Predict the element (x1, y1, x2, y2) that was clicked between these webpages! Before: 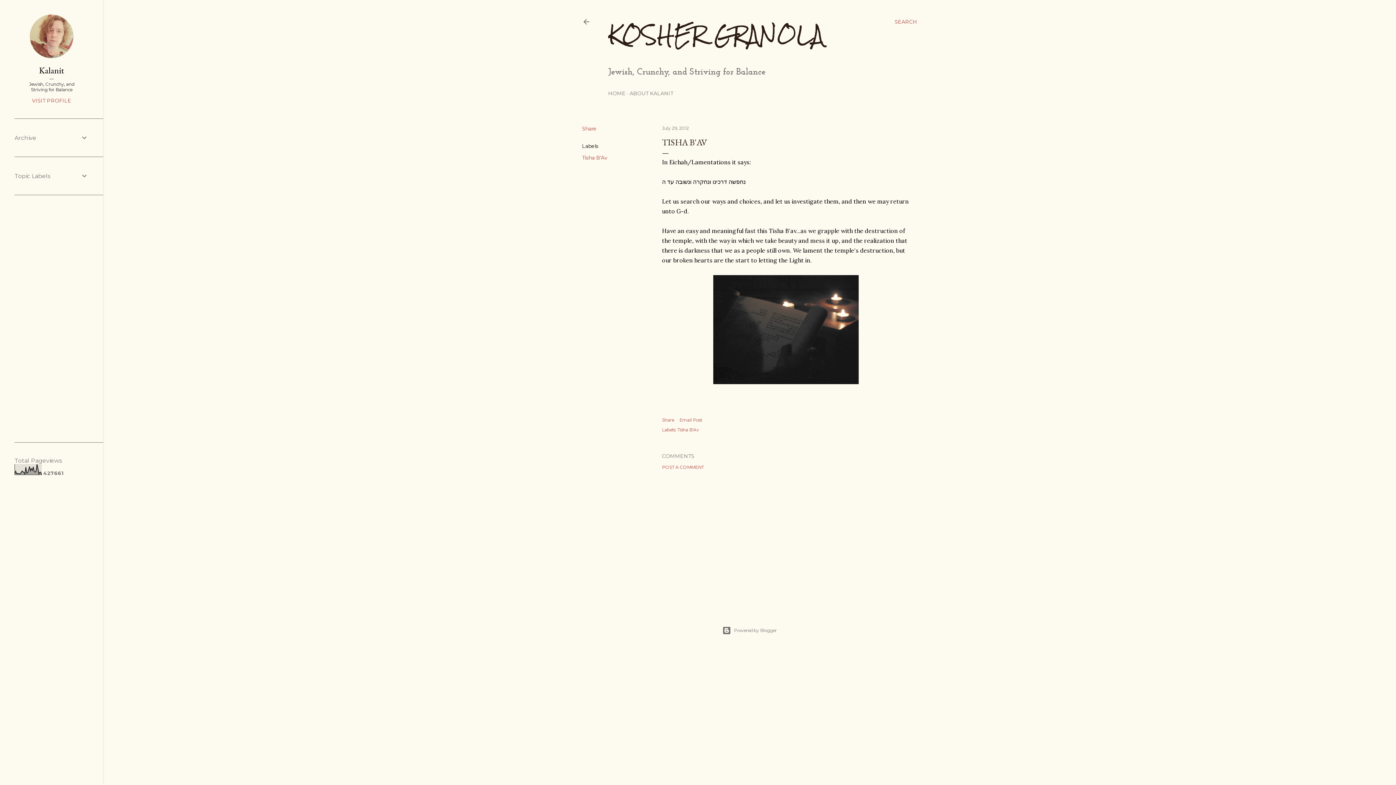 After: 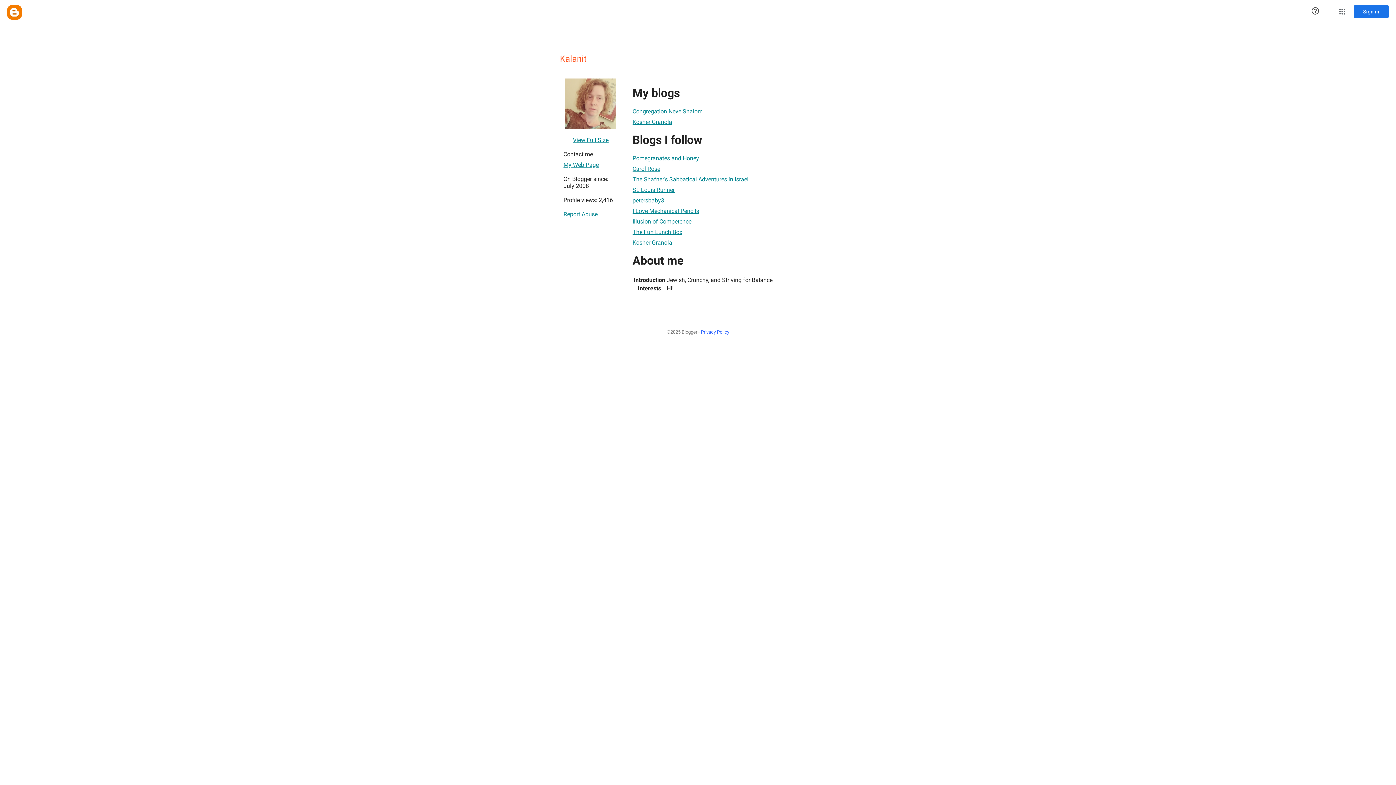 Action: bbox: (29, 53, 73, 59)